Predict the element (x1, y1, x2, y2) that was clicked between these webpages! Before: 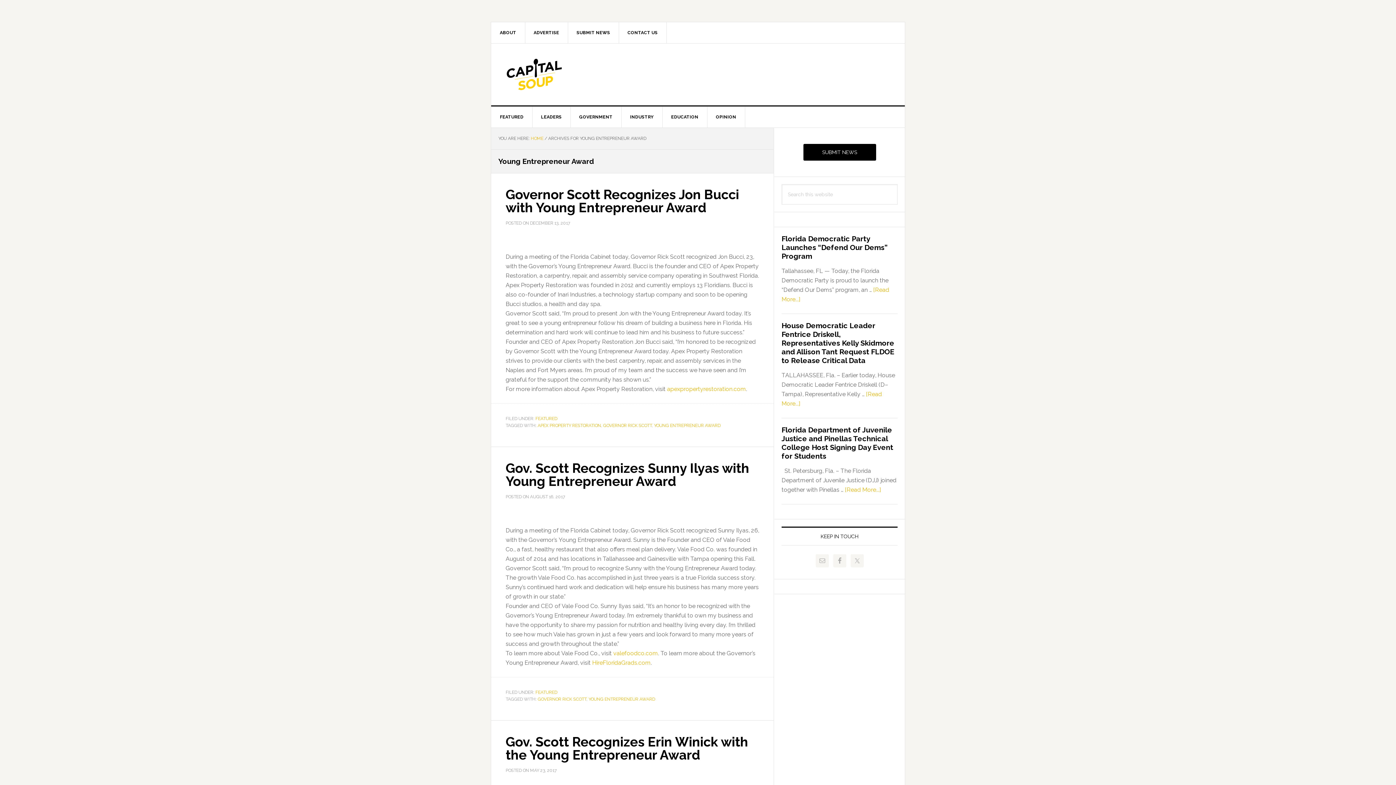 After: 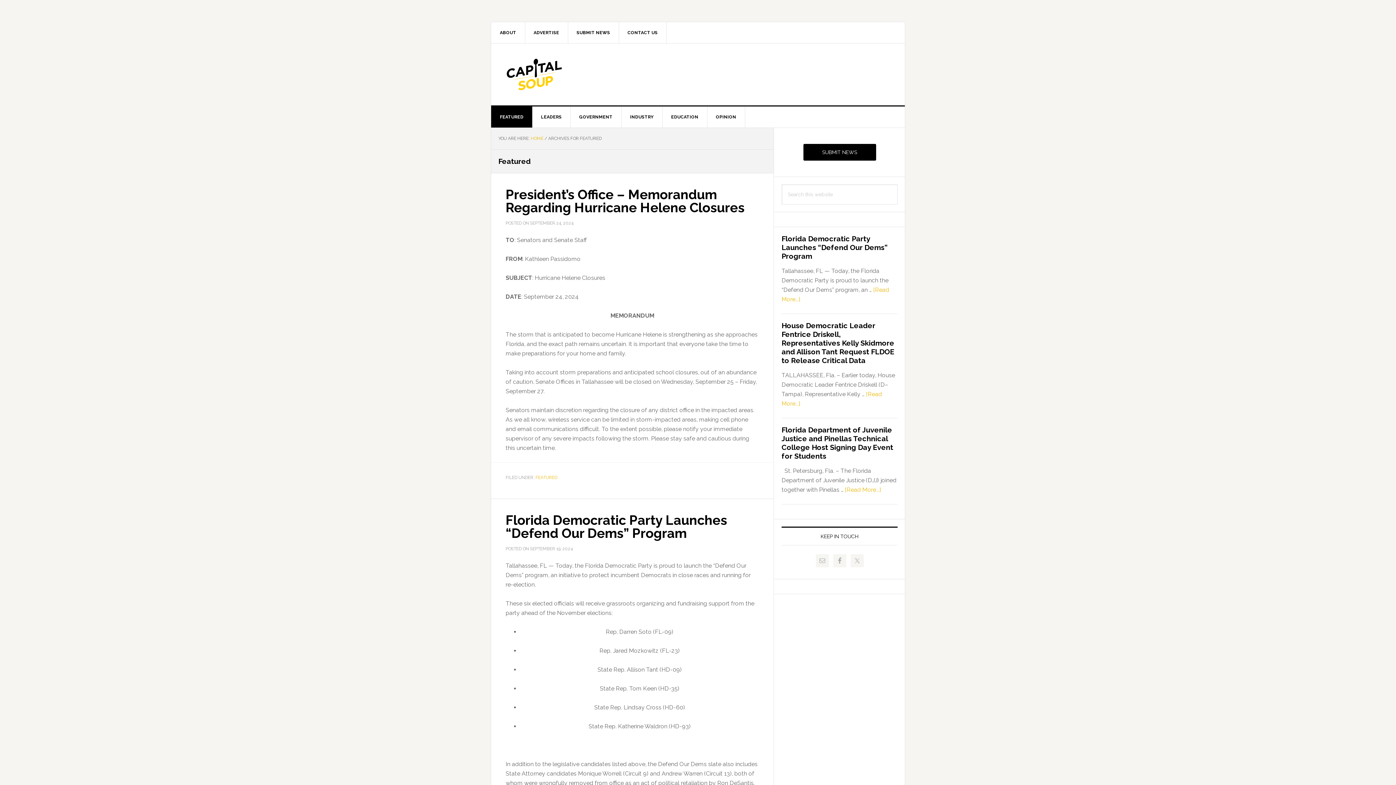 Action: bbox: (491, 106, 532, 127) label: FEATURED